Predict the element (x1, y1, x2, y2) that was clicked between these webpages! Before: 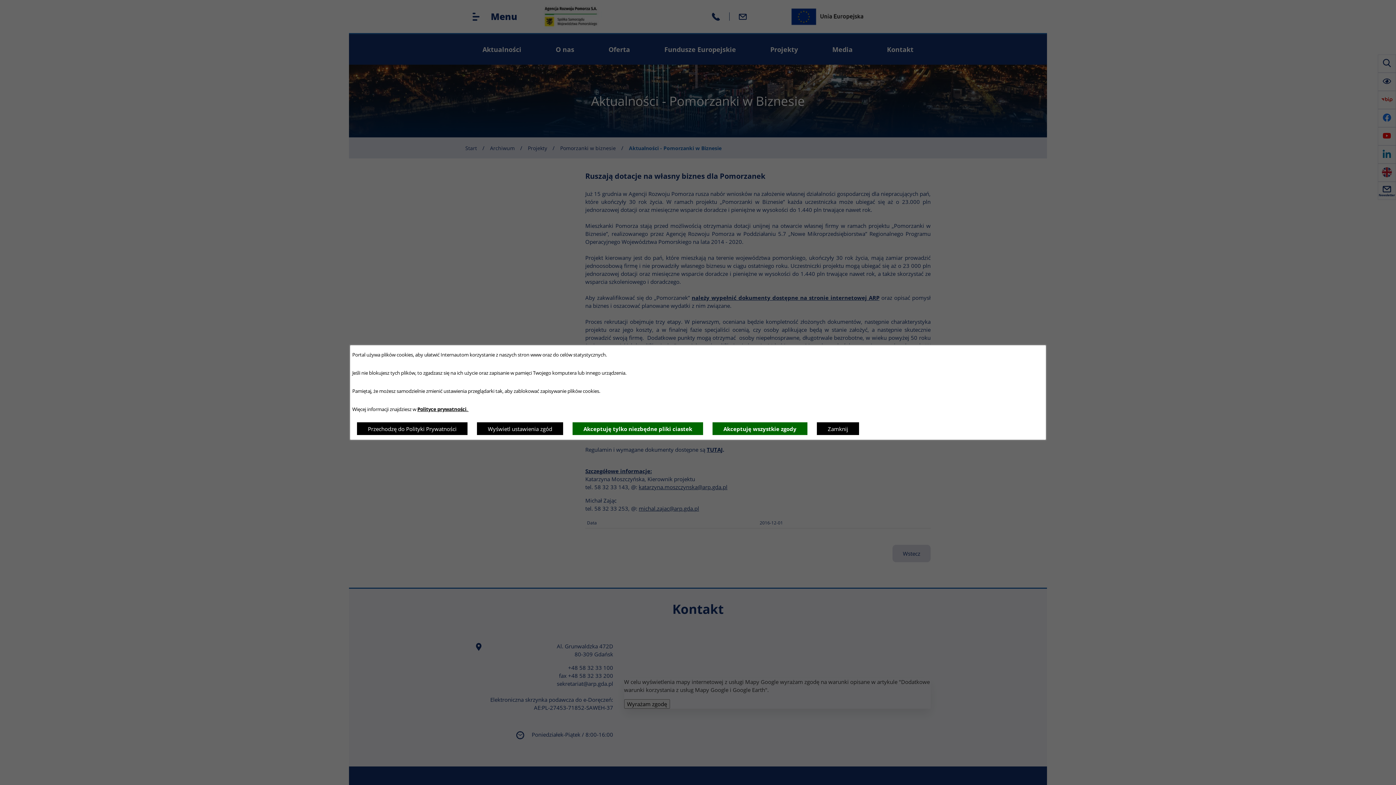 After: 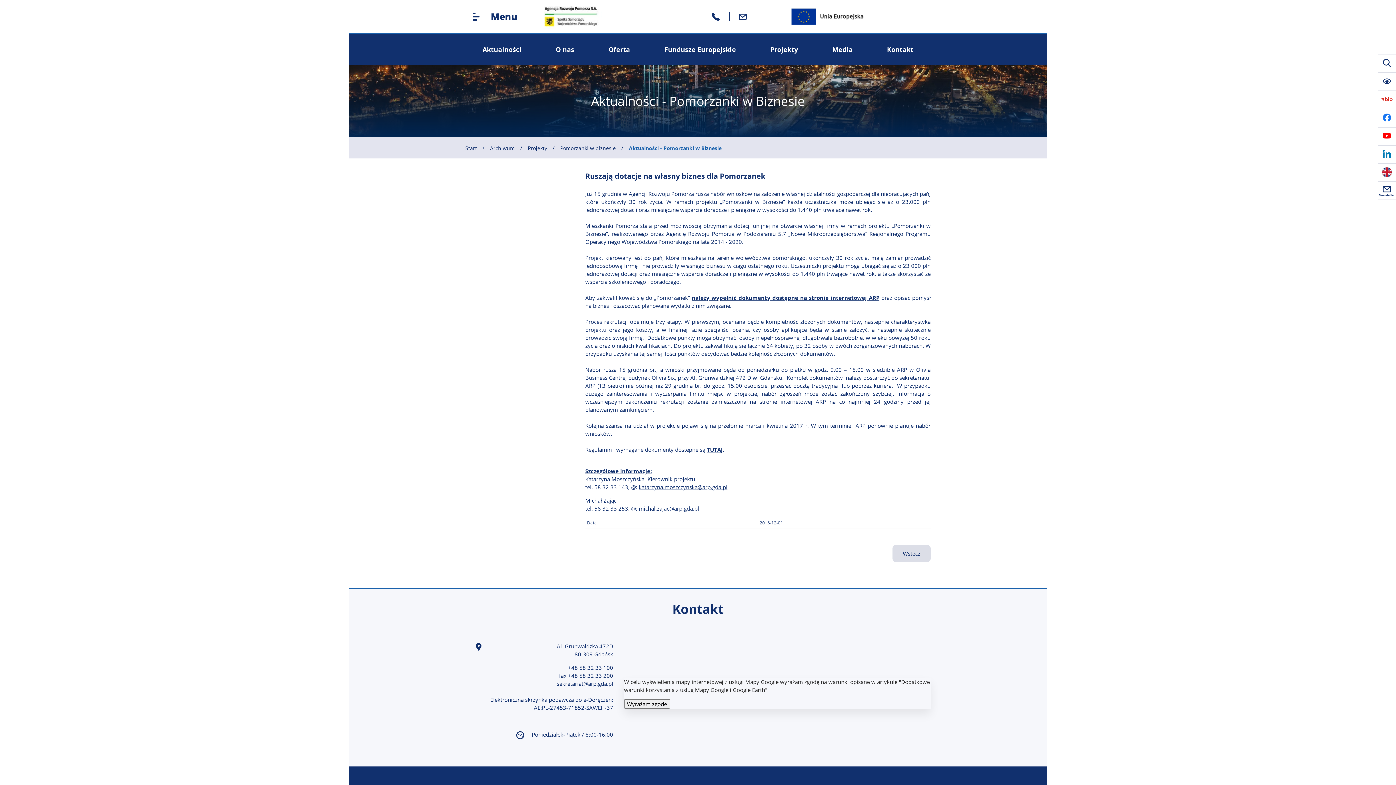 Action: label: Zamknij bbox: (816, 422, 859, 435)